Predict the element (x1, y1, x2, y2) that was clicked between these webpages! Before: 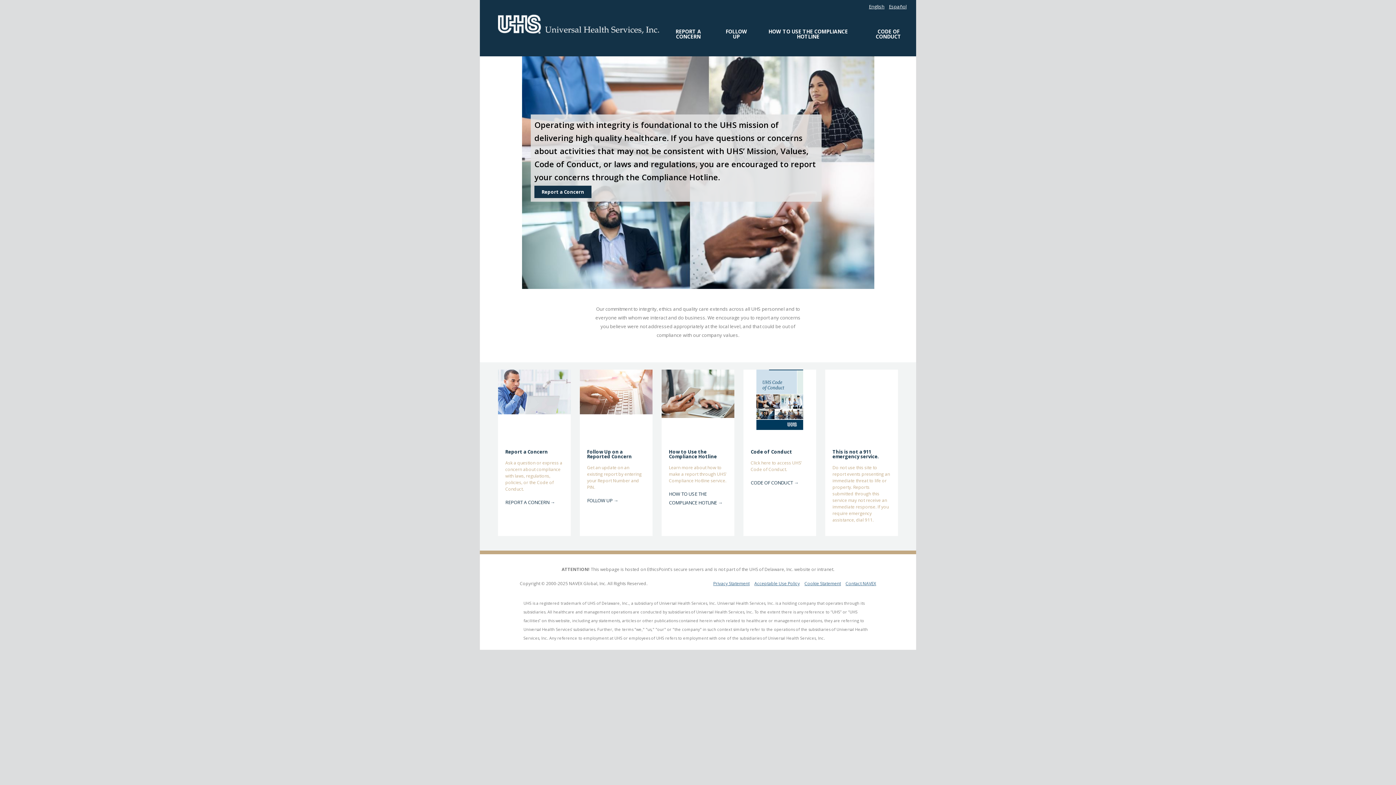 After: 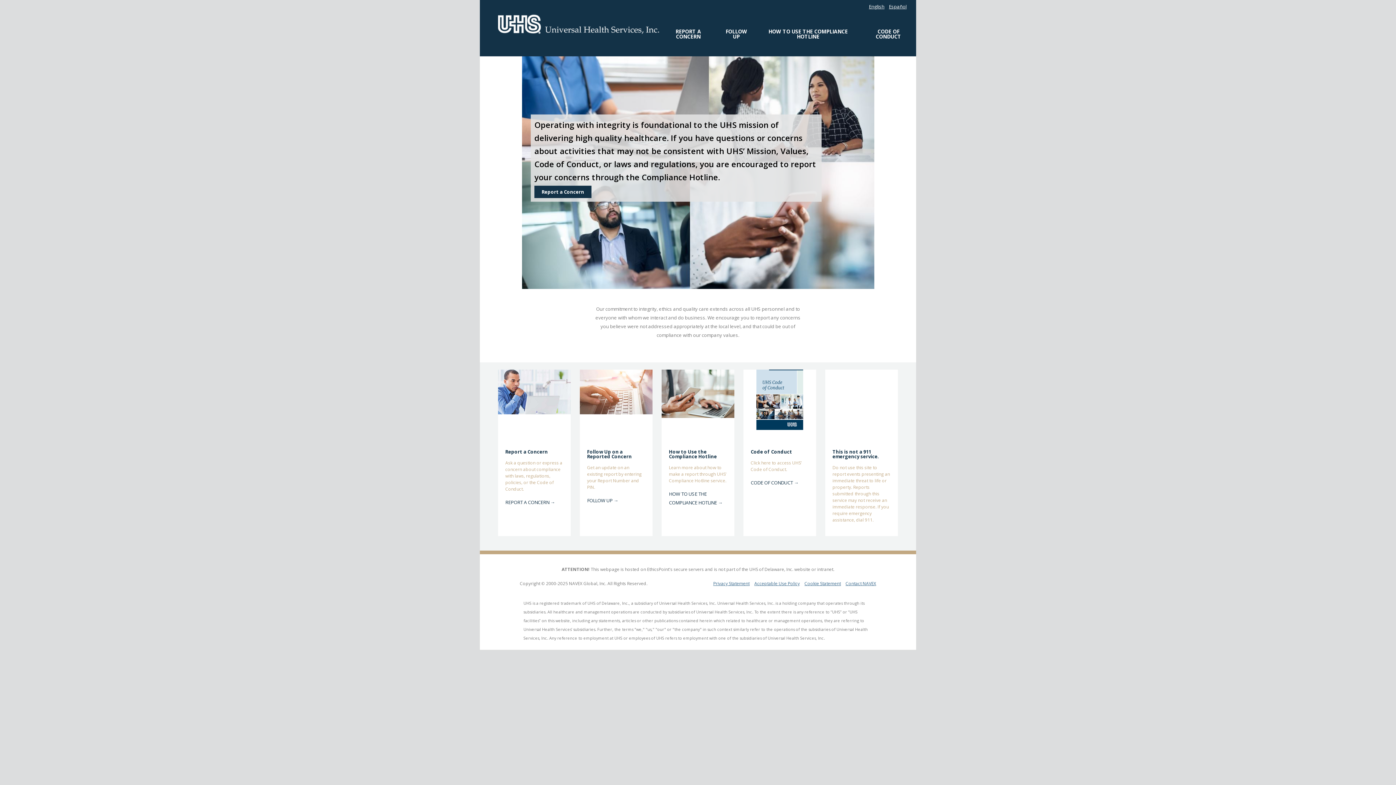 Action: bbox: (498, 14, 659, 36)